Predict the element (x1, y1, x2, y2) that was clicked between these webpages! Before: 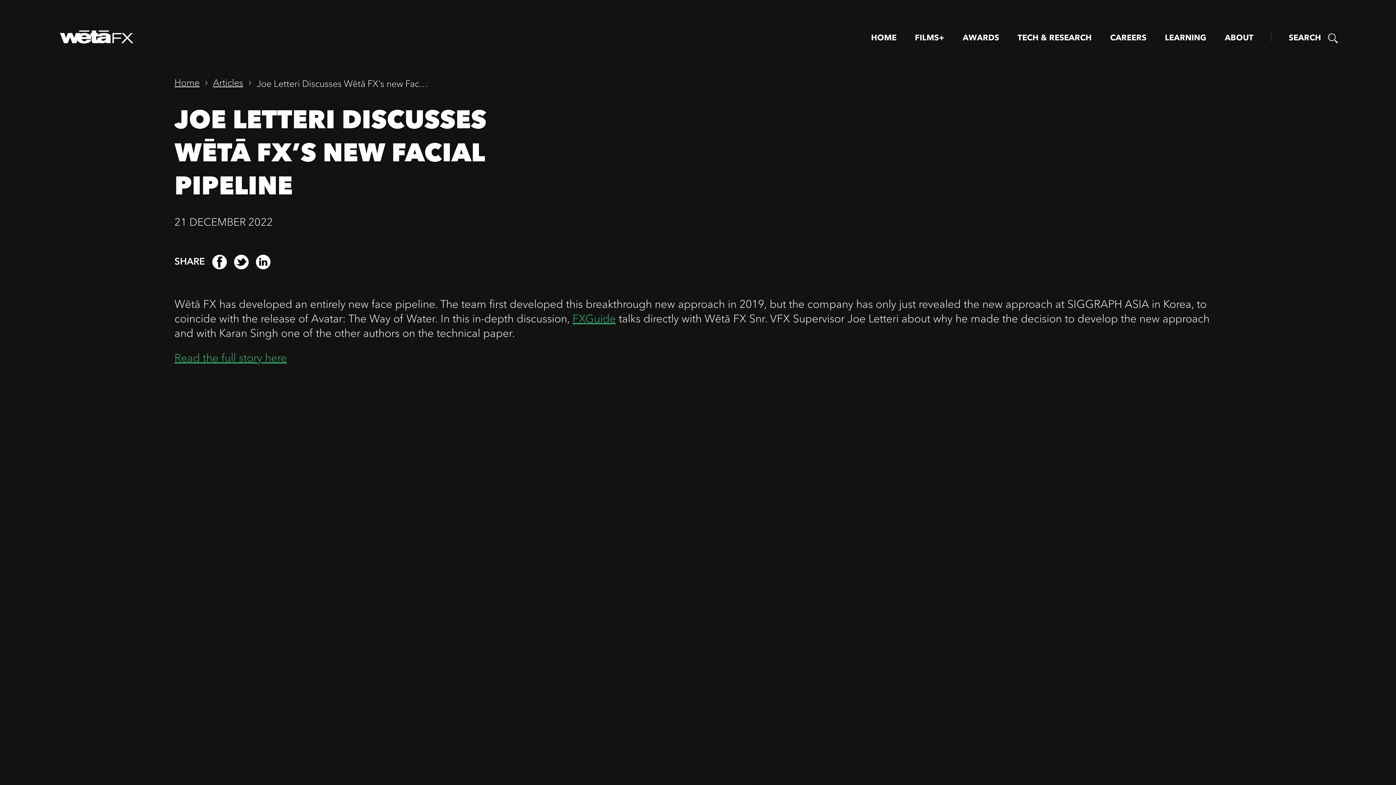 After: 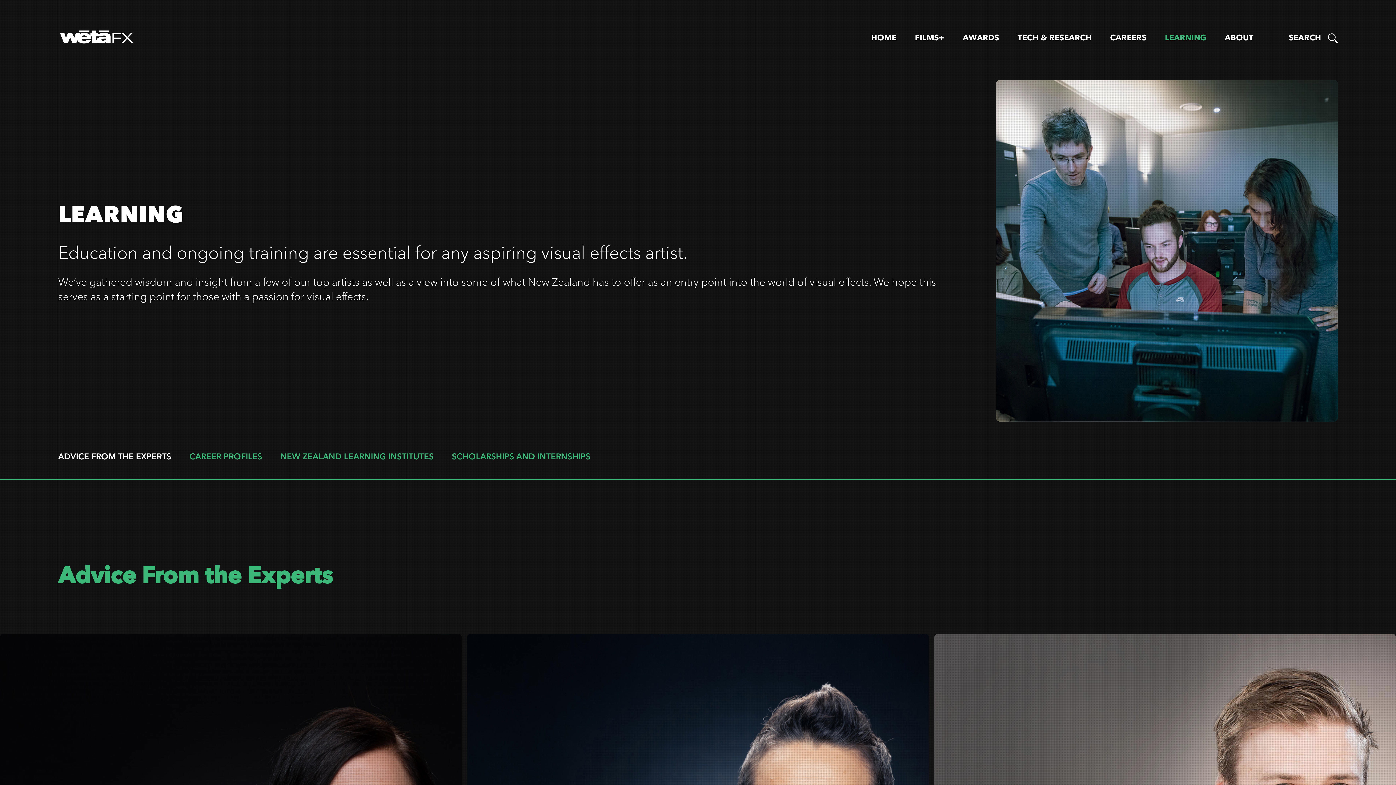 Action: bbox: (1165, 29, 1206, 46) label: LEARNING